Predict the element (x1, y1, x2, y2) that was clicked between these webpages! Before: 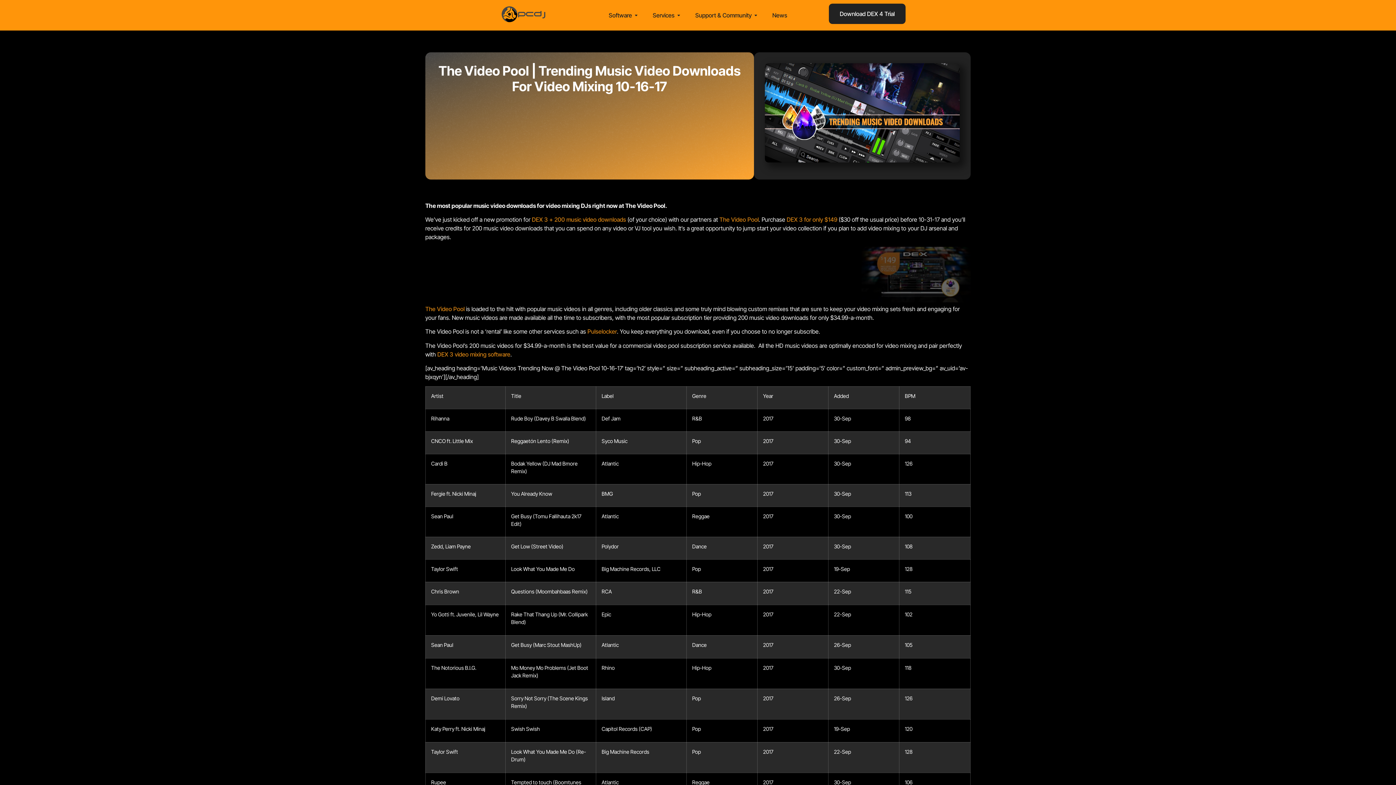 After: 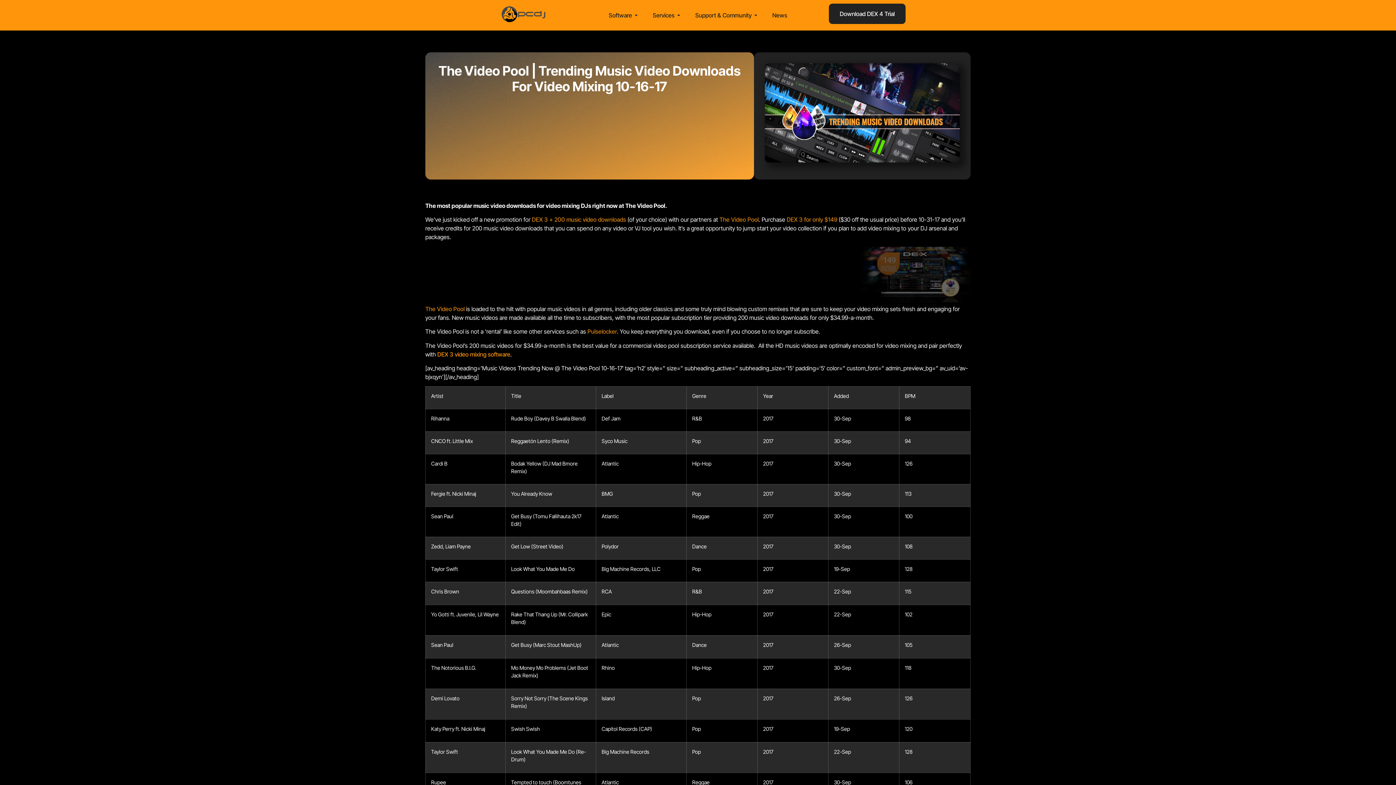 Action: label: DEX 3 video mixing software bbox: (437, 350, 510, 358)